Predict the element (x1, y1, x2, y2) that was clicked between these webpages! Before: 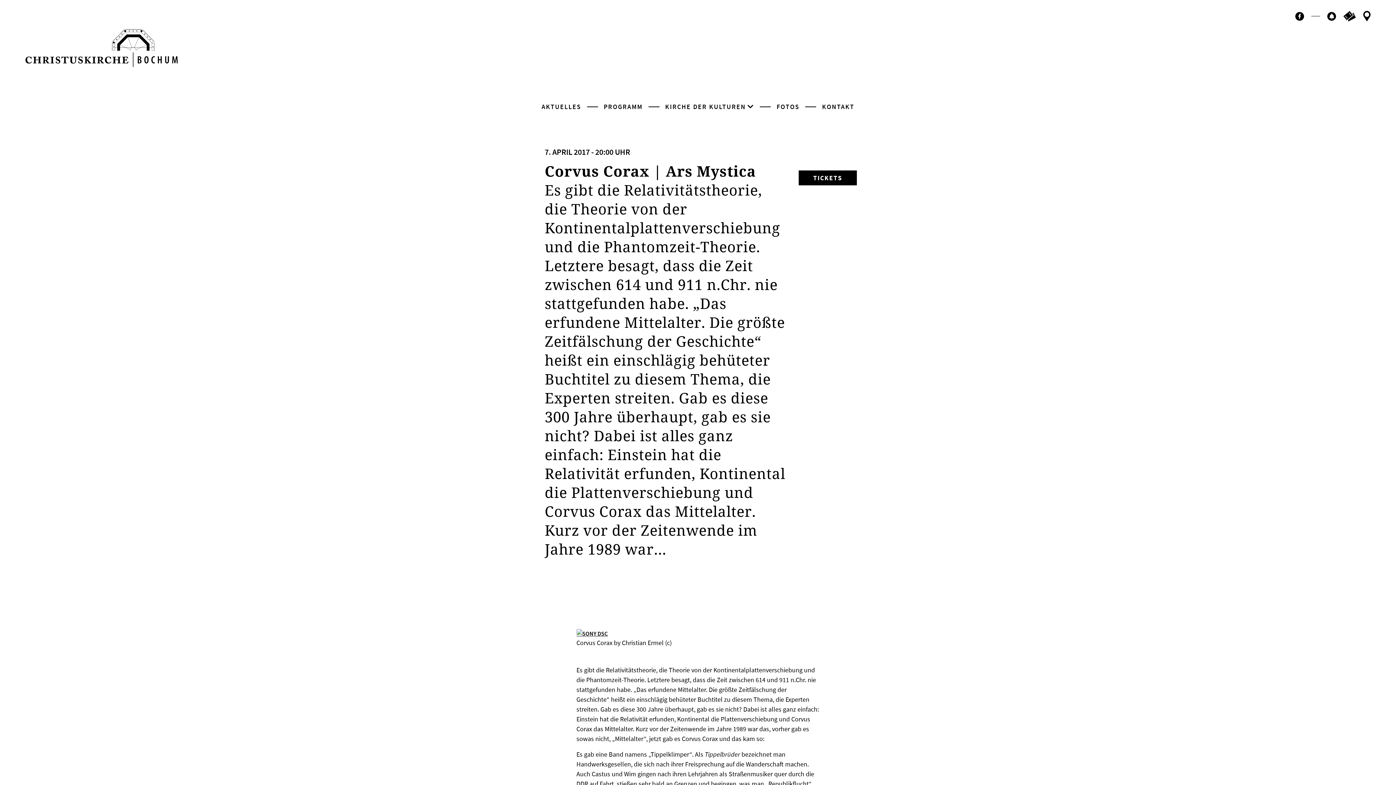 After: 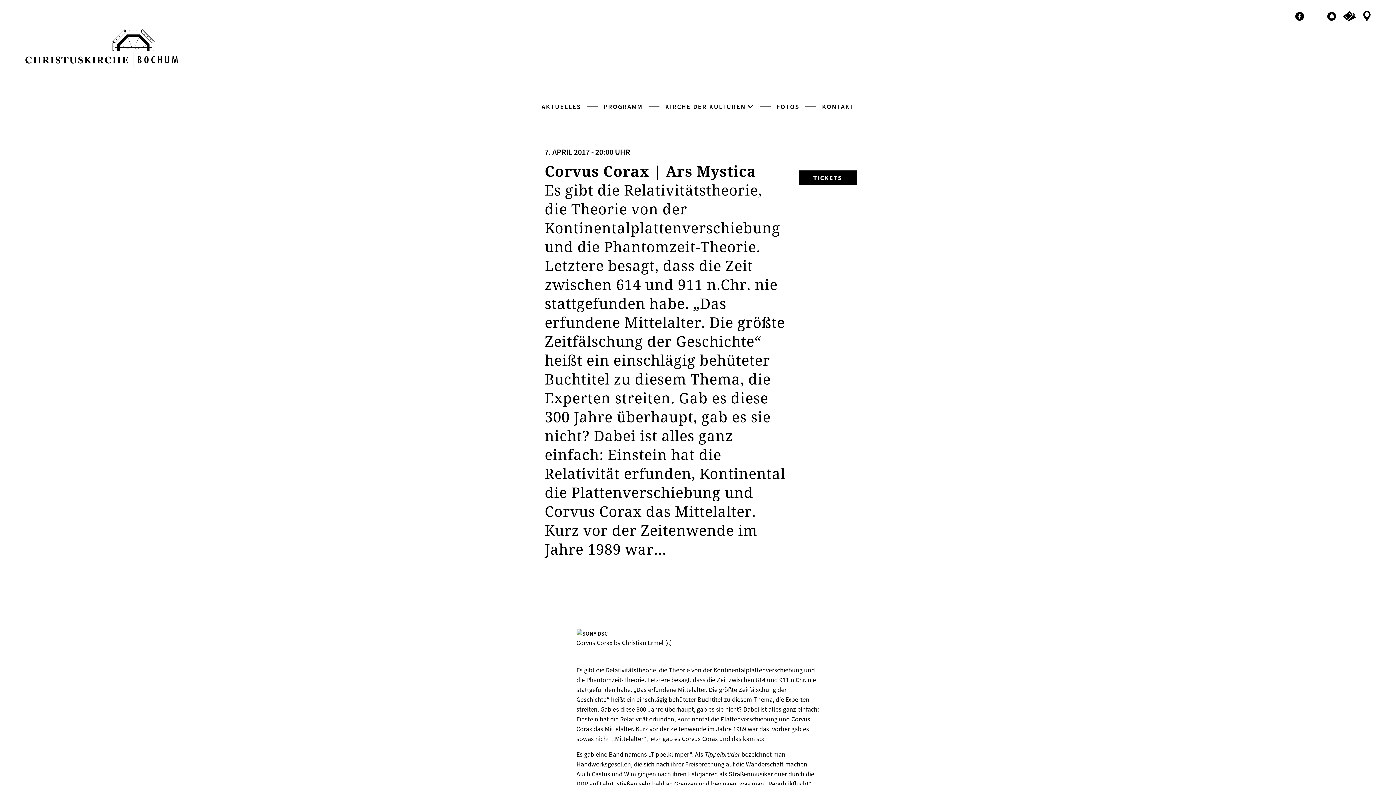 Action: label: Facebook bbox: (1295, 11, 1304, 20)